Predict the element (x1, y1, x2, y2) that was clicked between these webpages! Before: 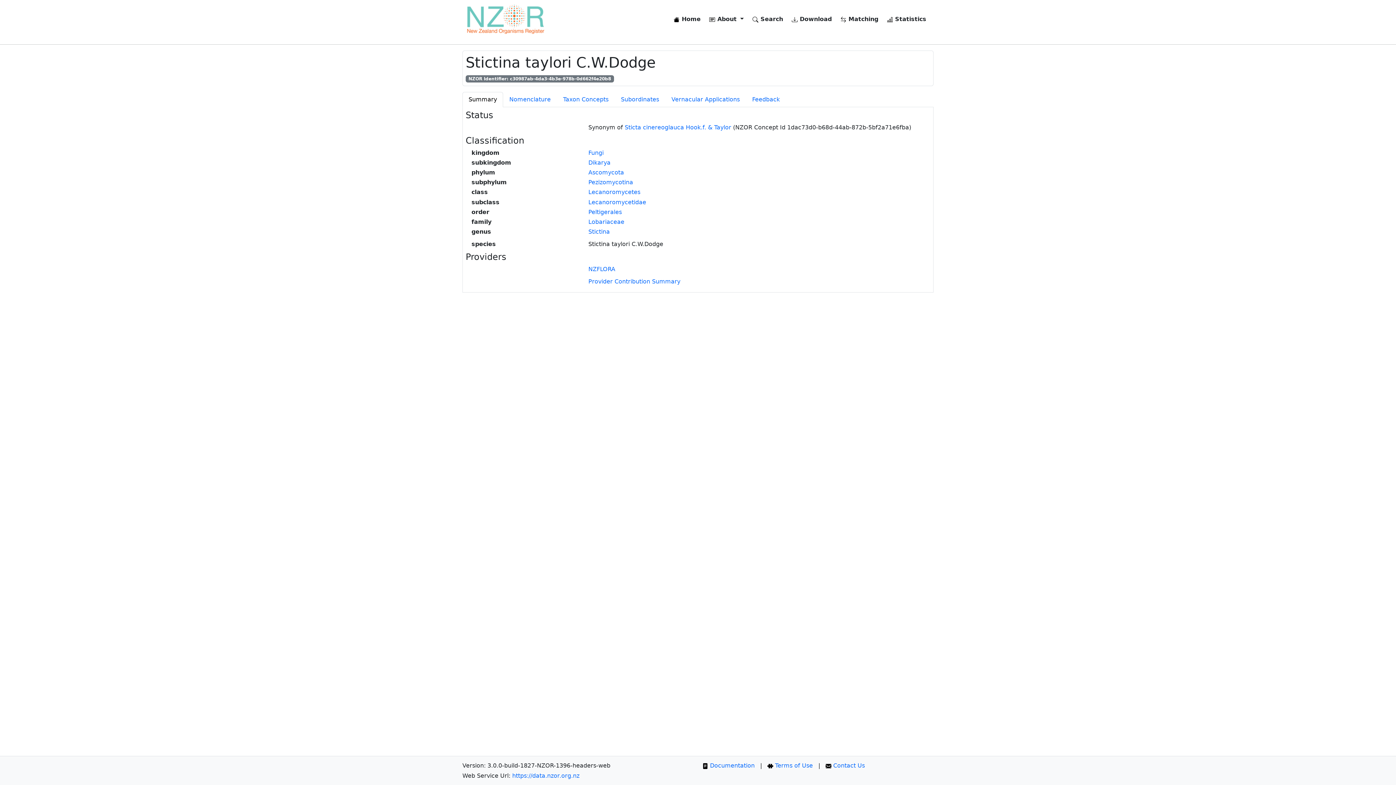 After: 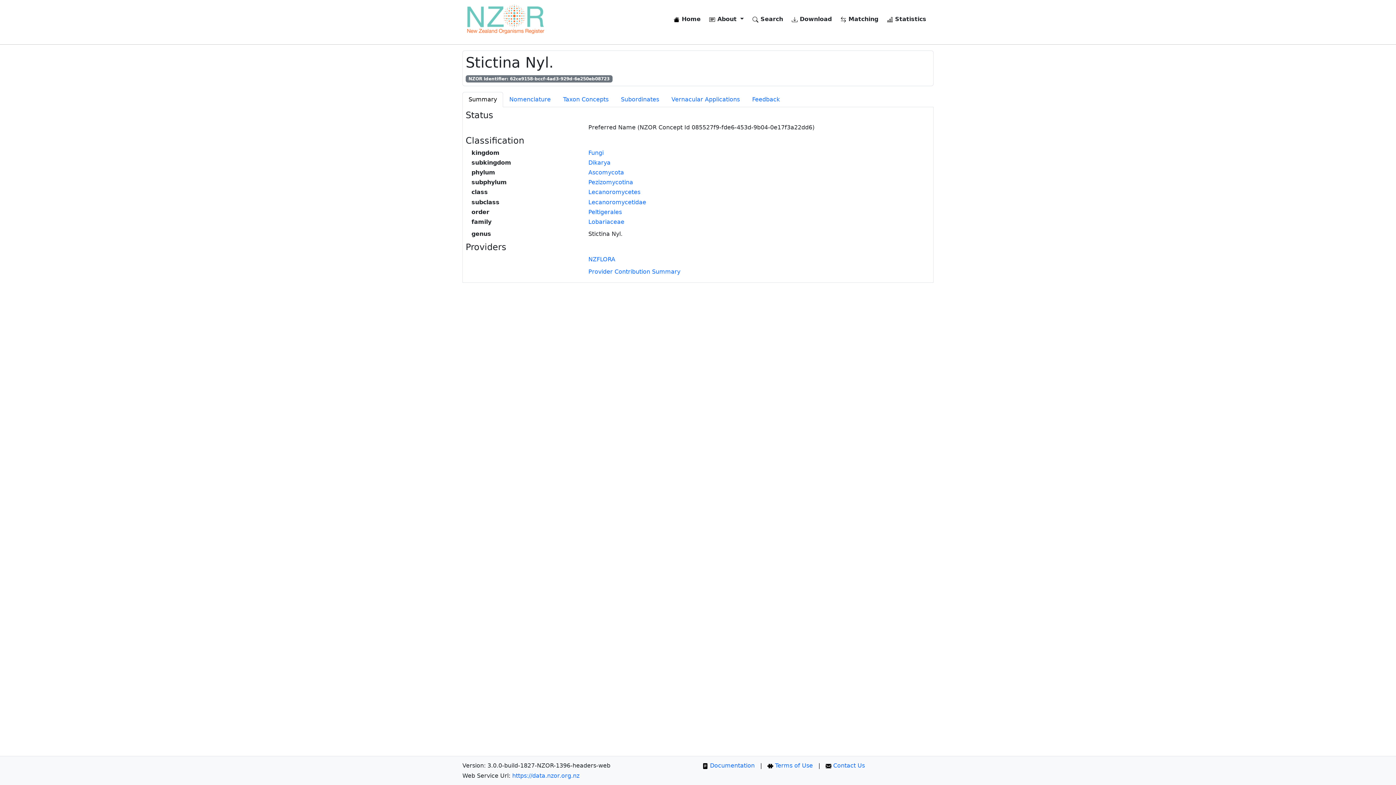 Action: label: Stictina bbox: (588, 228, 610, 235)